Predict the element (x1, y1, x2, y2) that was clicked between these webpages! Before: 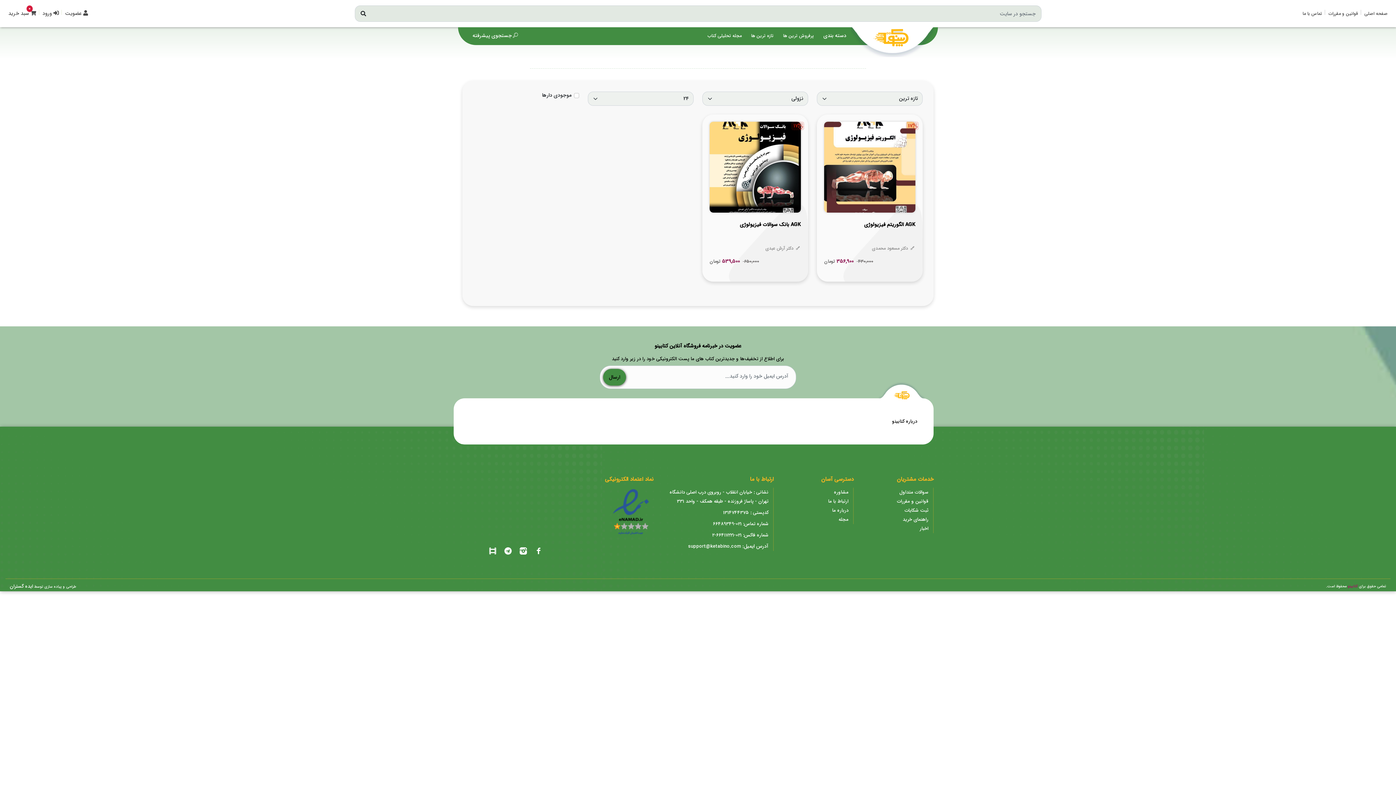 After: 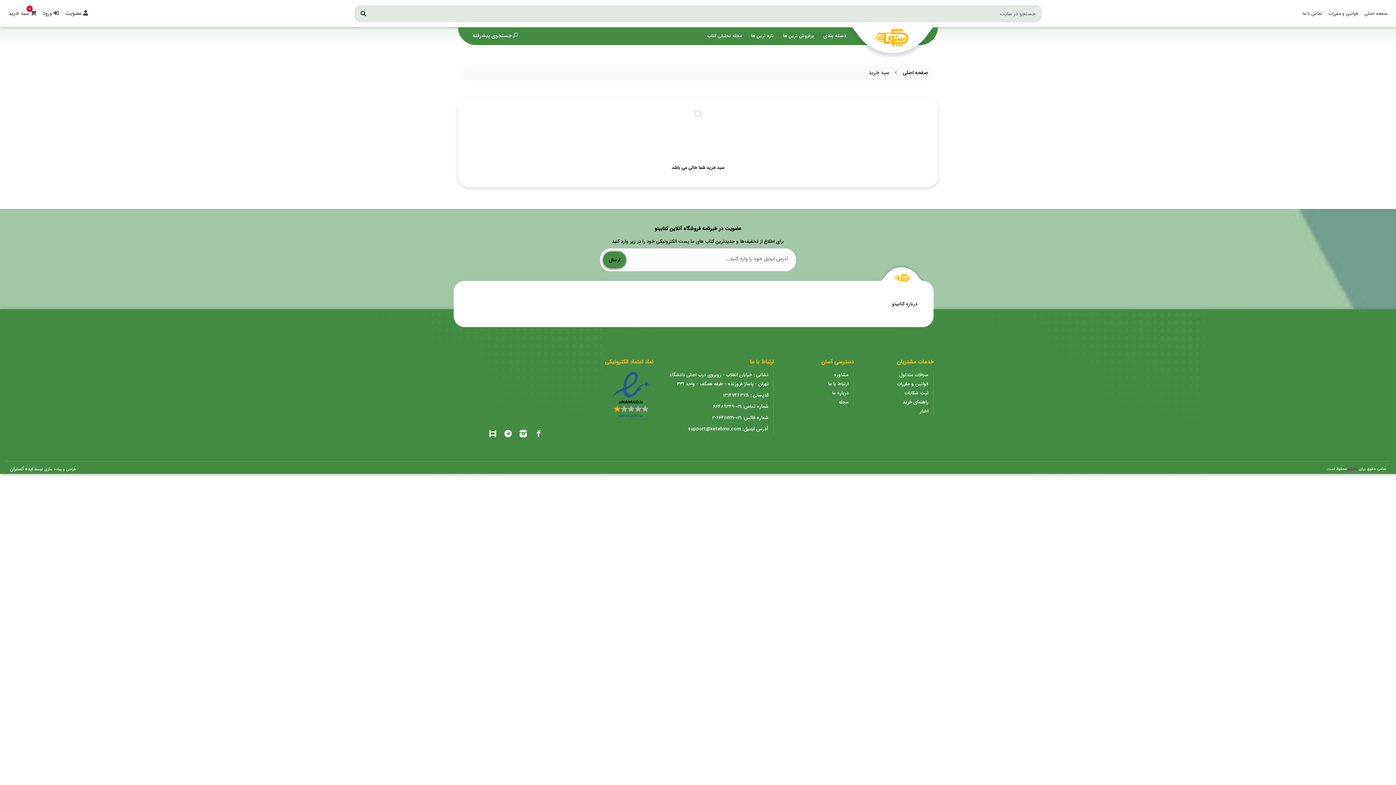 Action: bbox: (8, 9, 36, 17) label:  
0
سبد خرید